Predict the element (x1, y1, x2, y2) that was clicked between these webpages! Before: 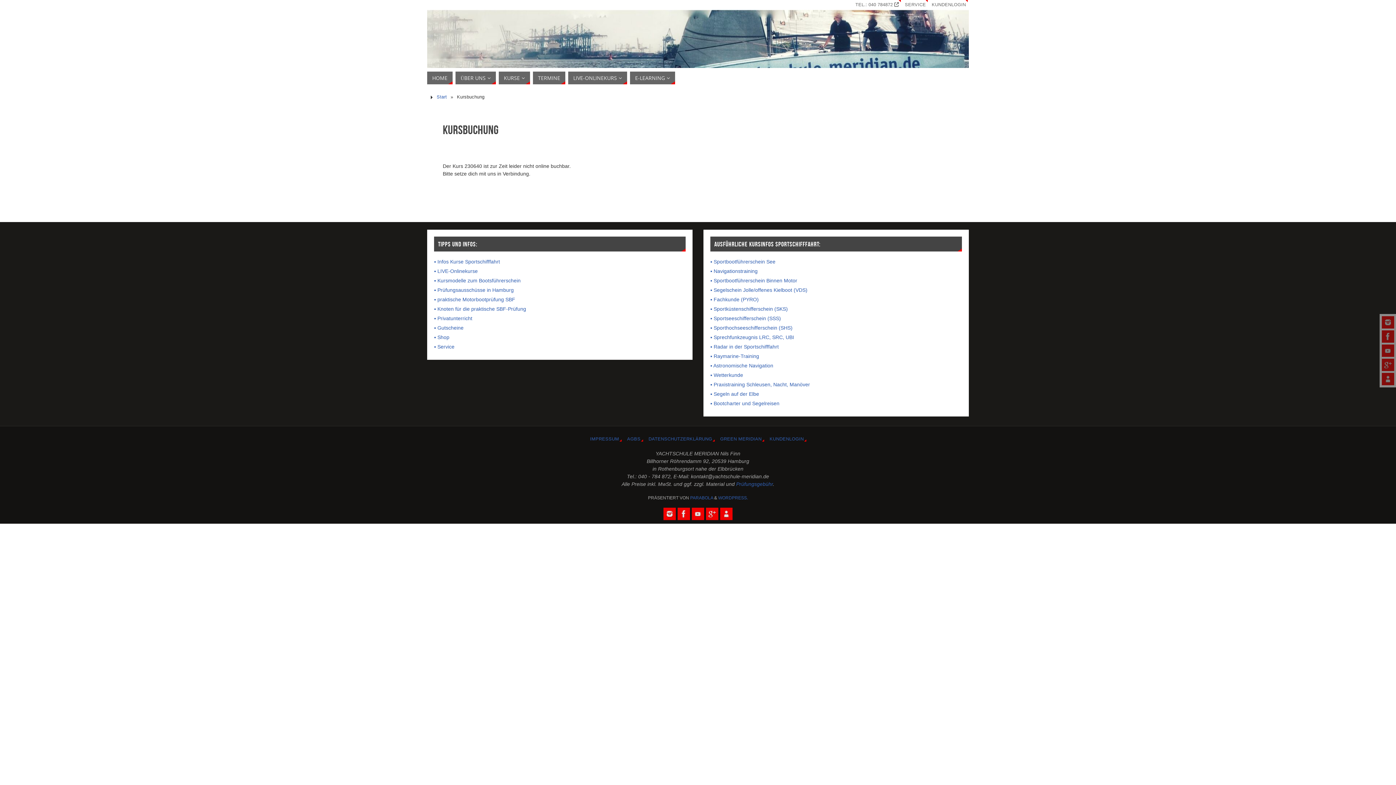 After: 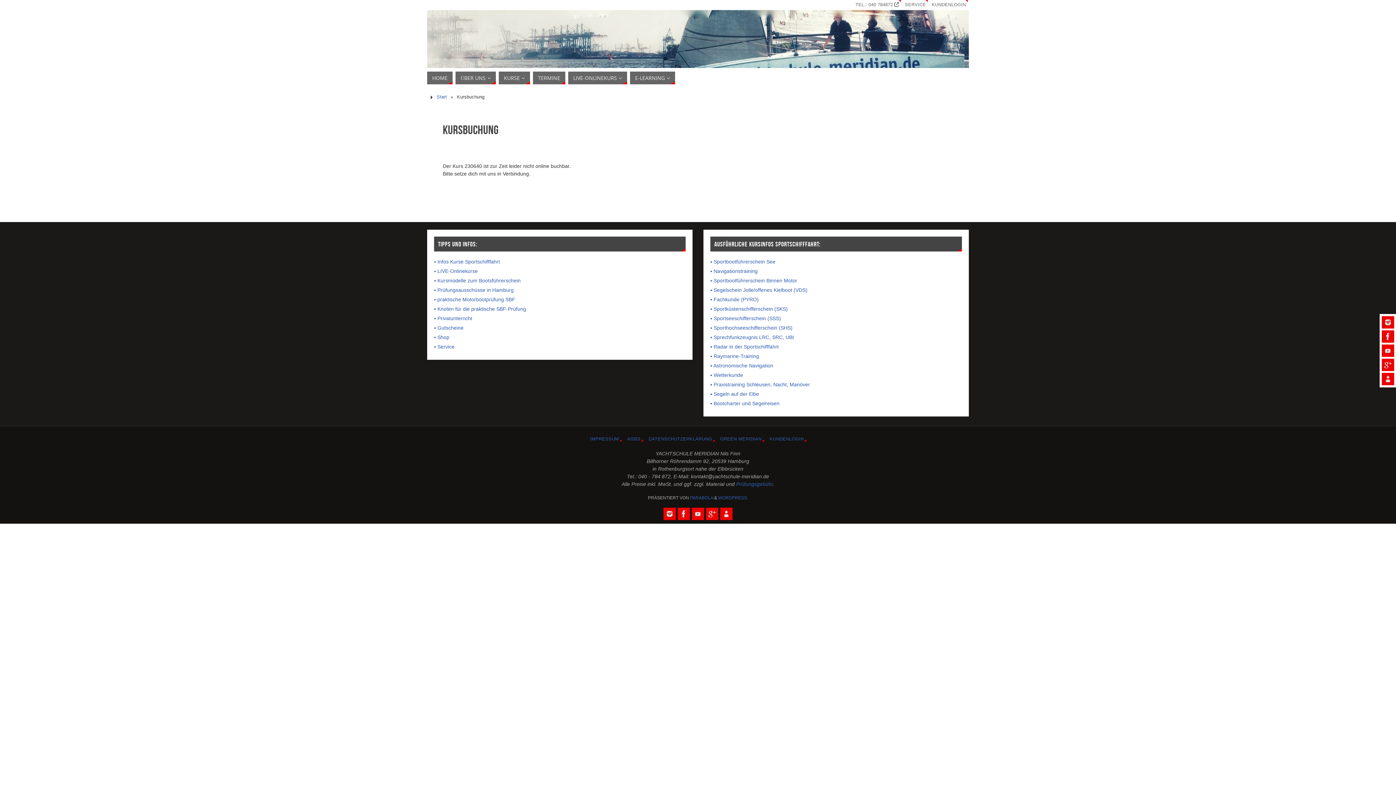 Action: bbox: (1382, 330, 1394, 342)